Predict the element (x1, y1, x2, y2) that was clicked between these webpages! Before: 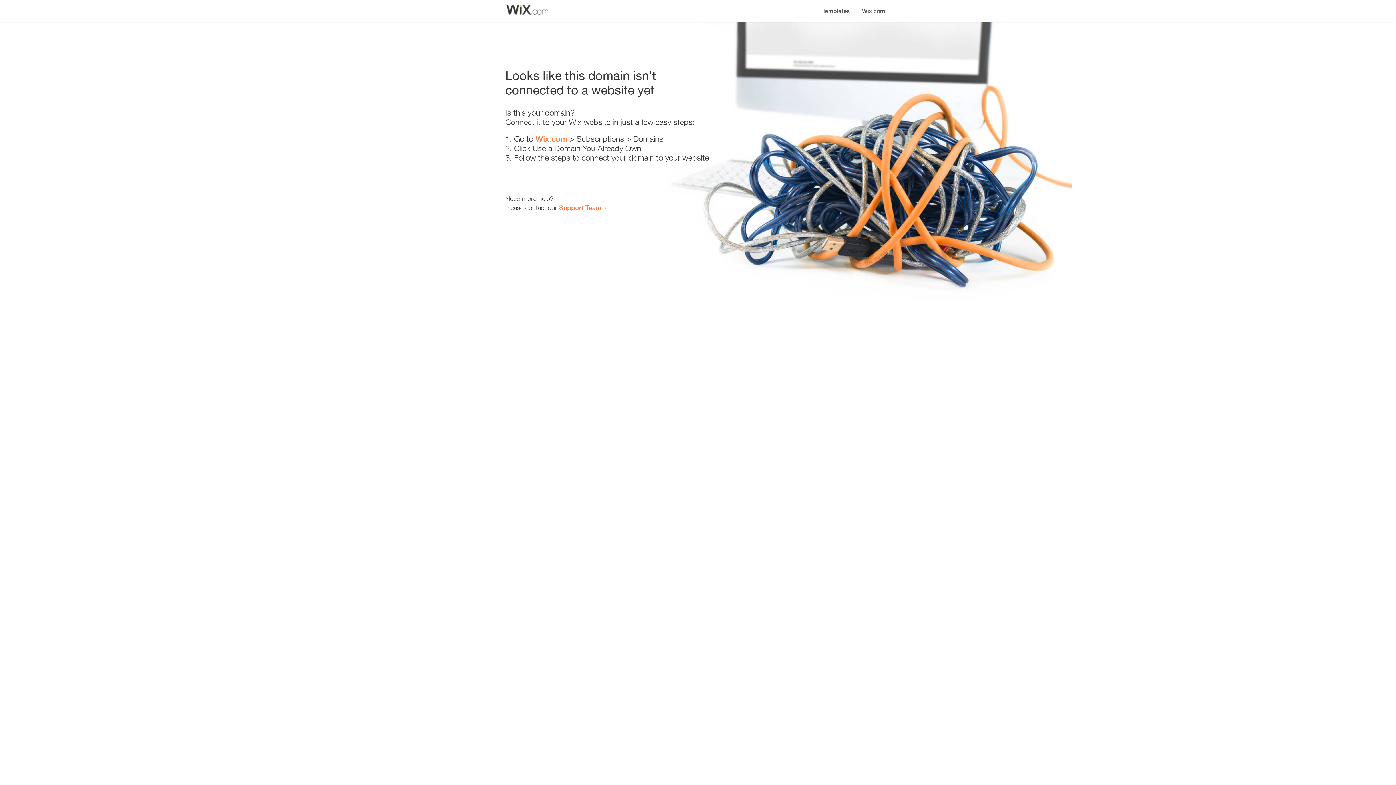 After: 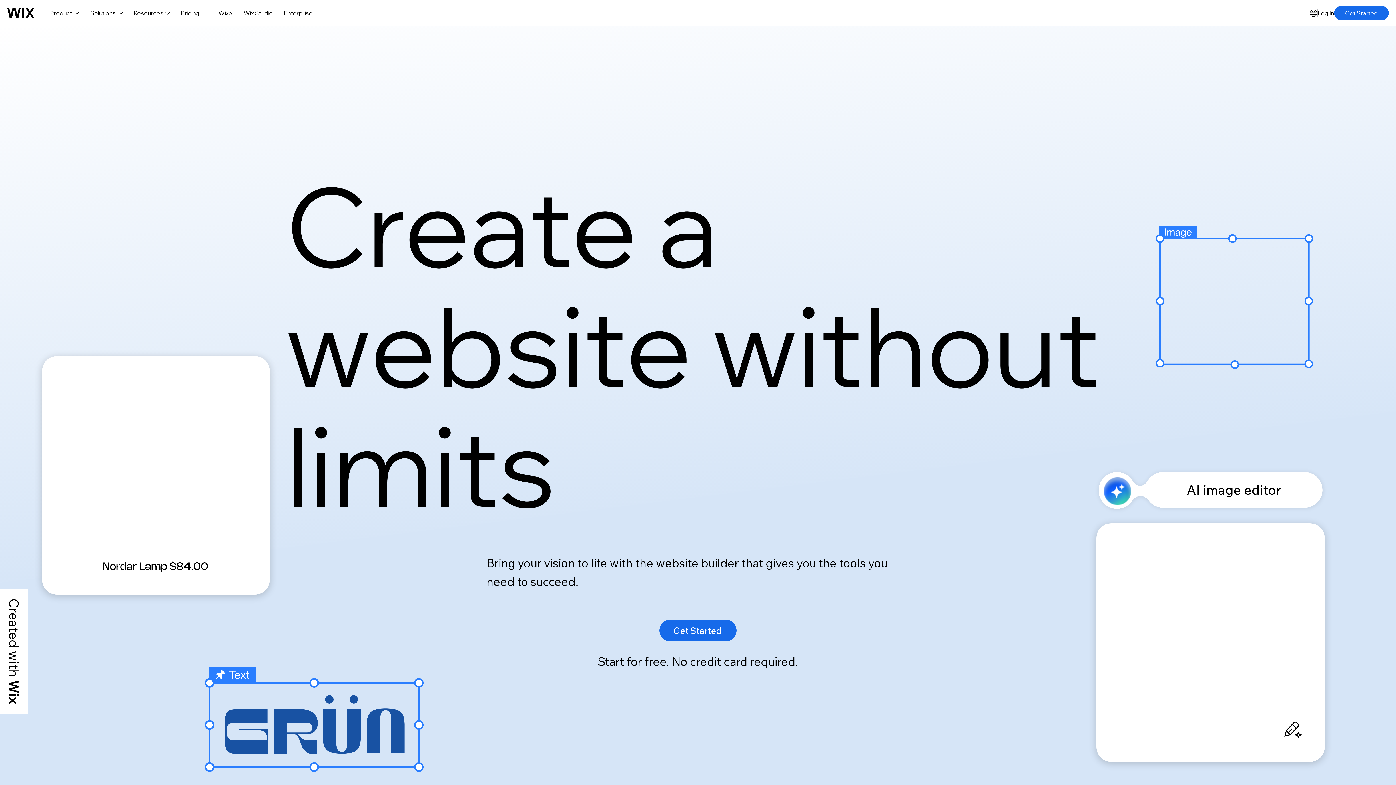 Action: bbox: (535, 134, 567, 143) label: Wix.com